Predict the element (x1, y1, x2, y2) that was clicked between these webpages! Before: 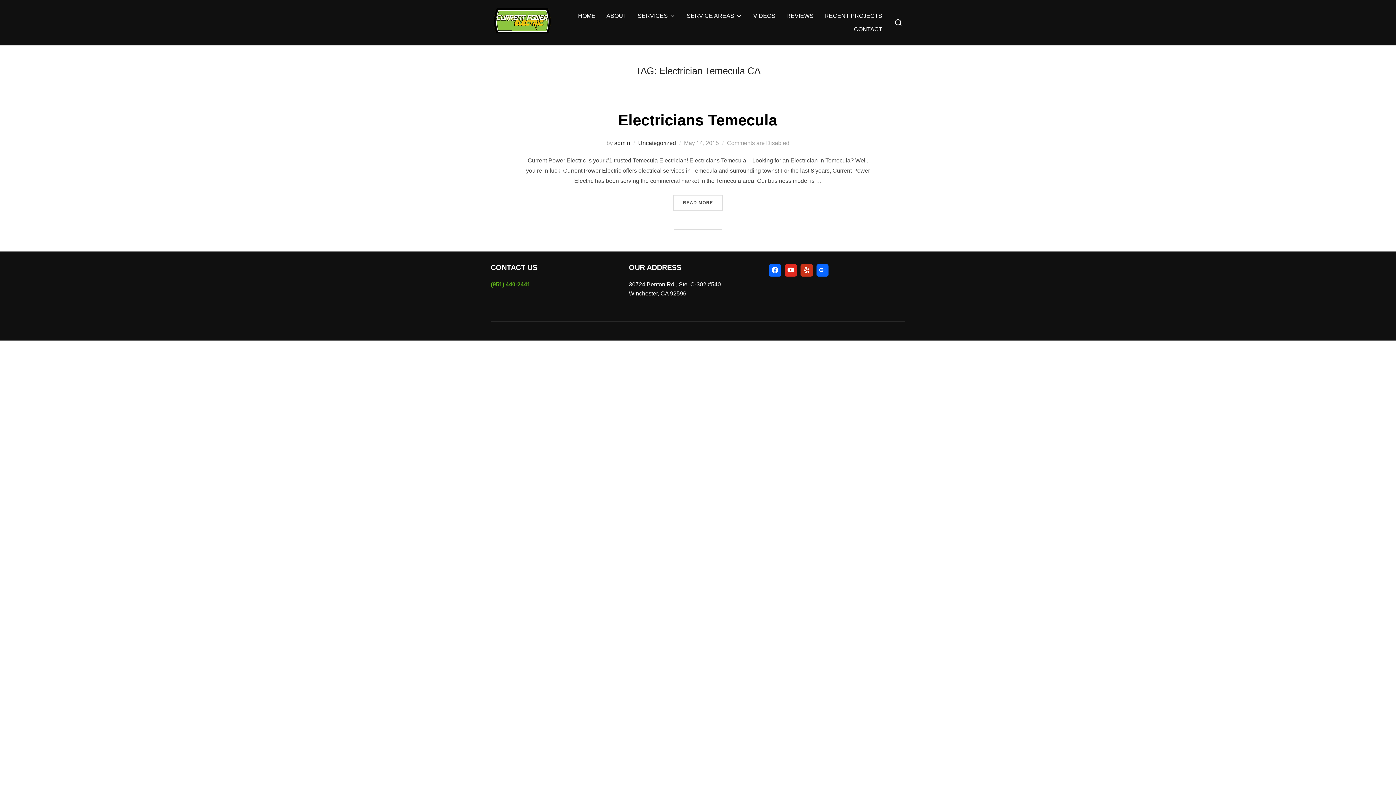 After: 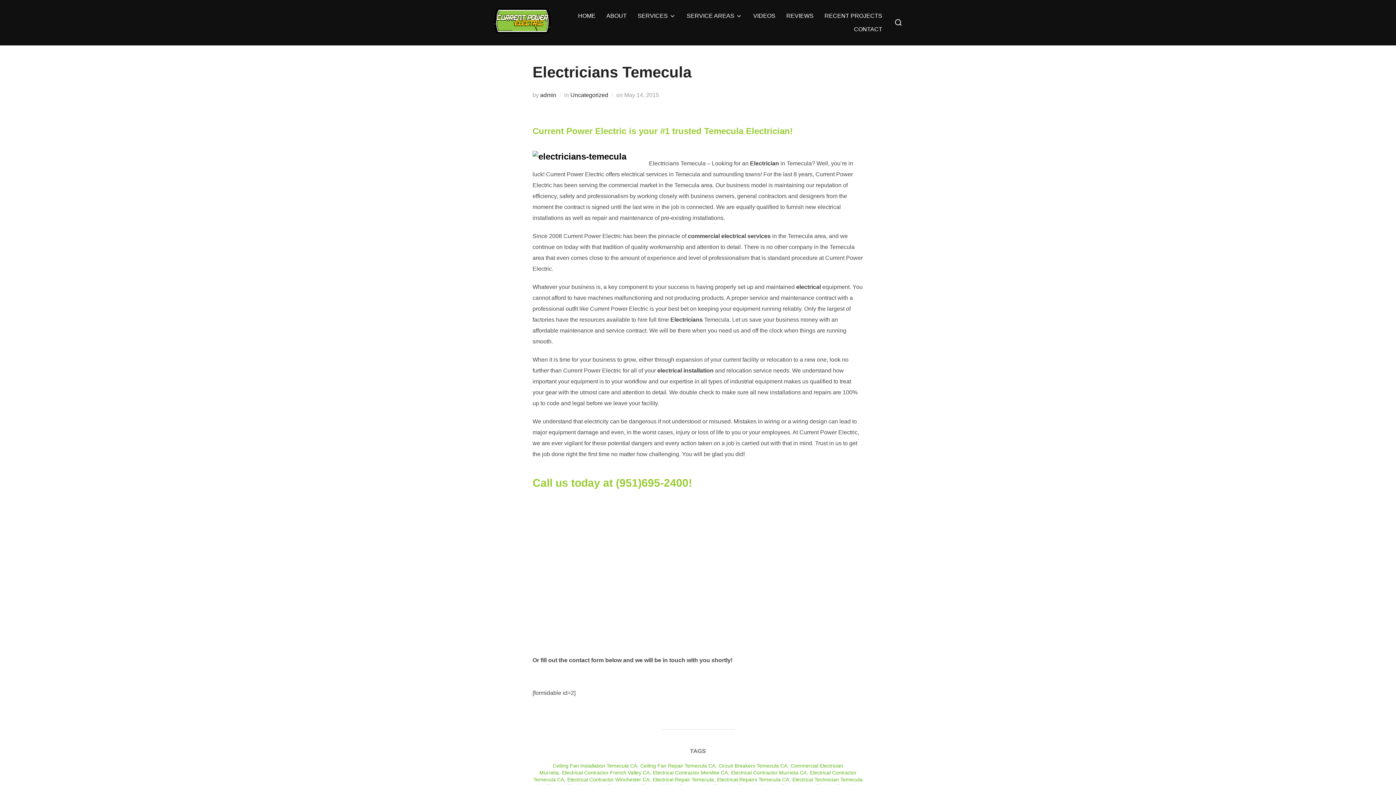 Action: label: READ MORE
“ELECTRICIANS TEMECULA” bbox: (673, 194, 723, 211)